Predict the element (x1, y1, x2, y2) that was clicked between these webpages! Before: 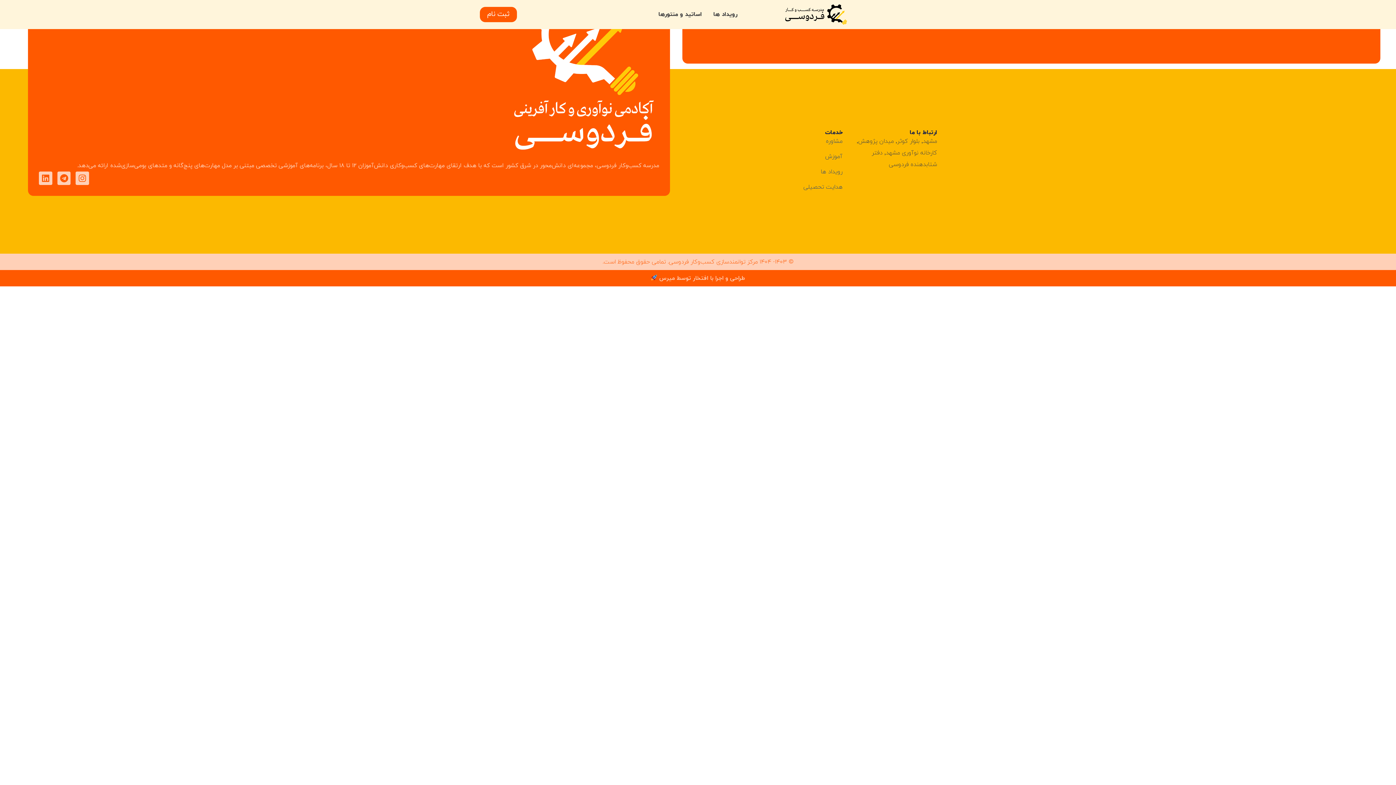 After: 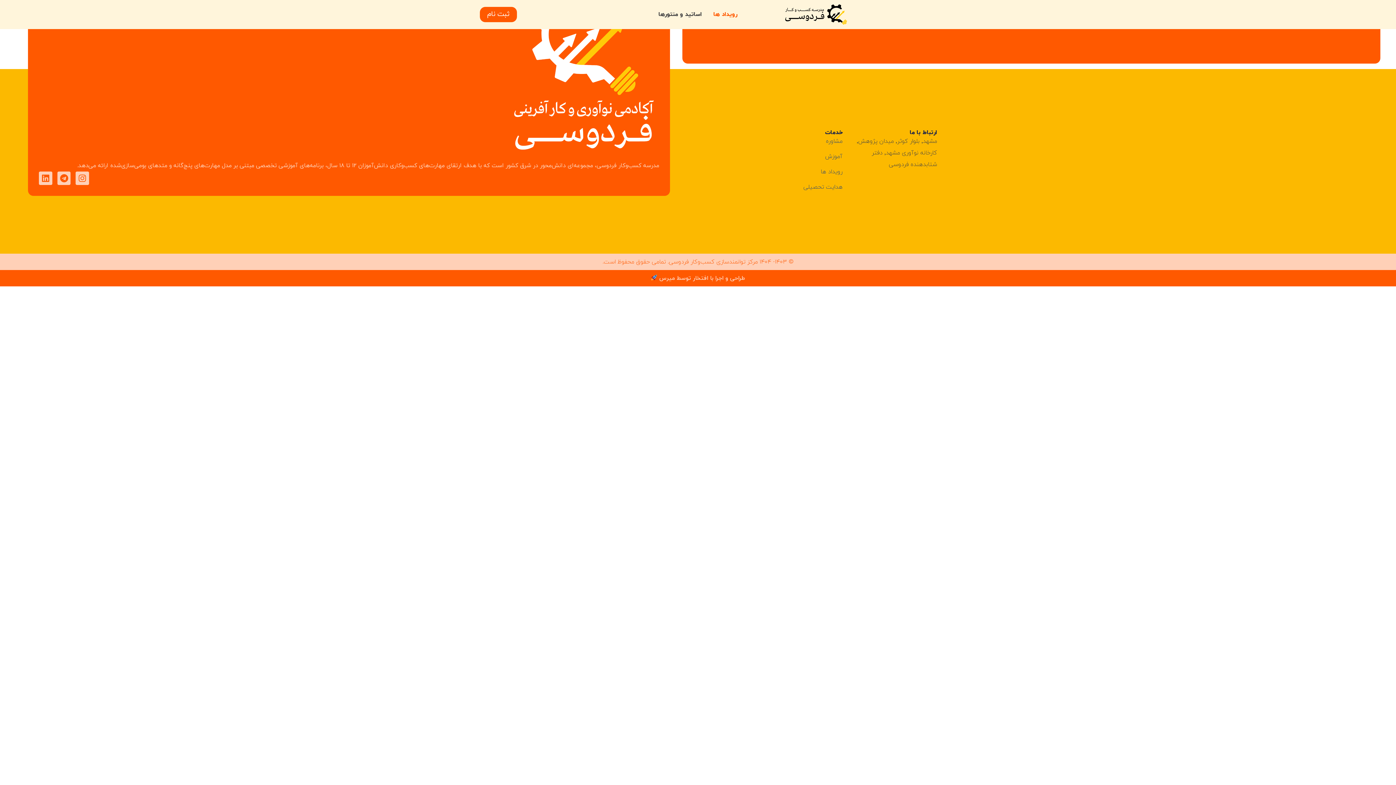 Action: label: رویداد ها bbox: (713, 8, 737, 20)